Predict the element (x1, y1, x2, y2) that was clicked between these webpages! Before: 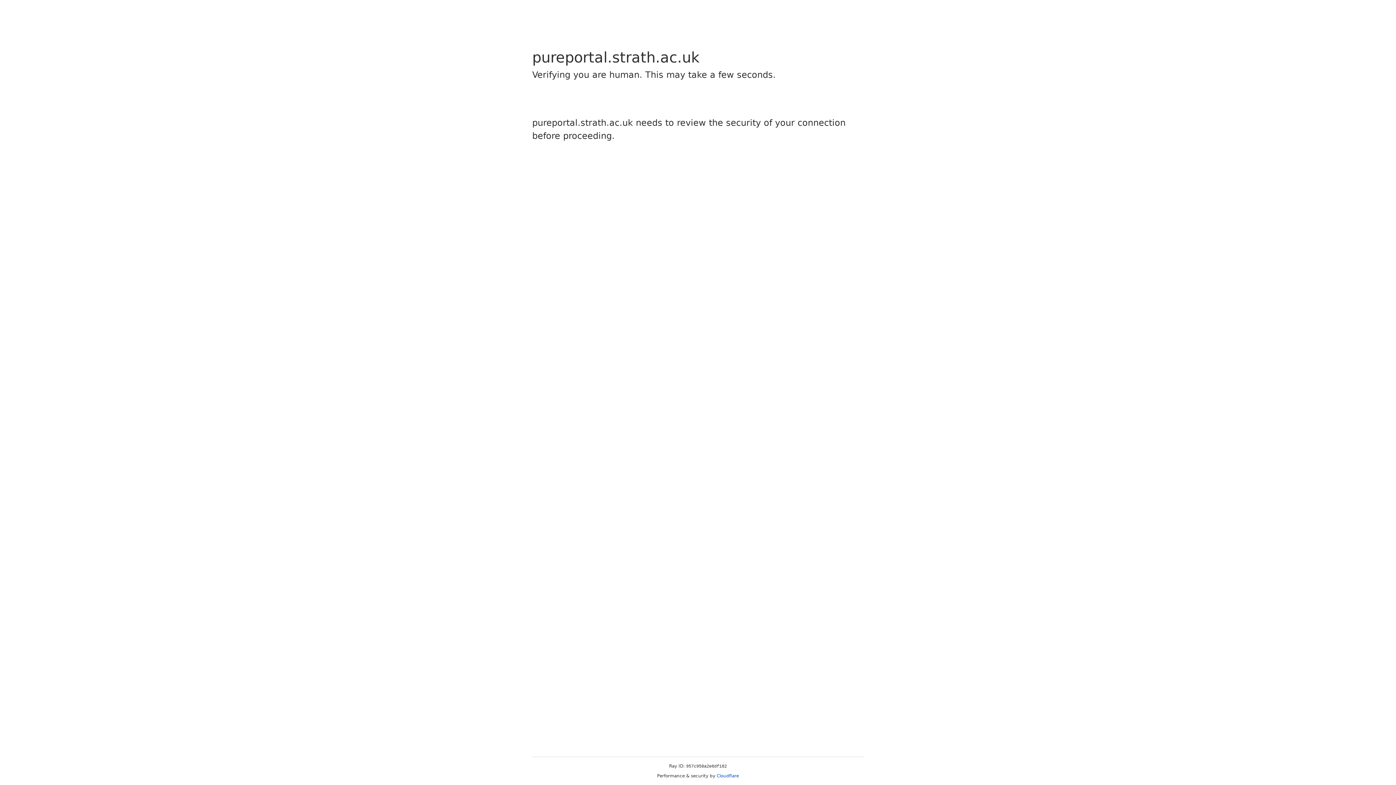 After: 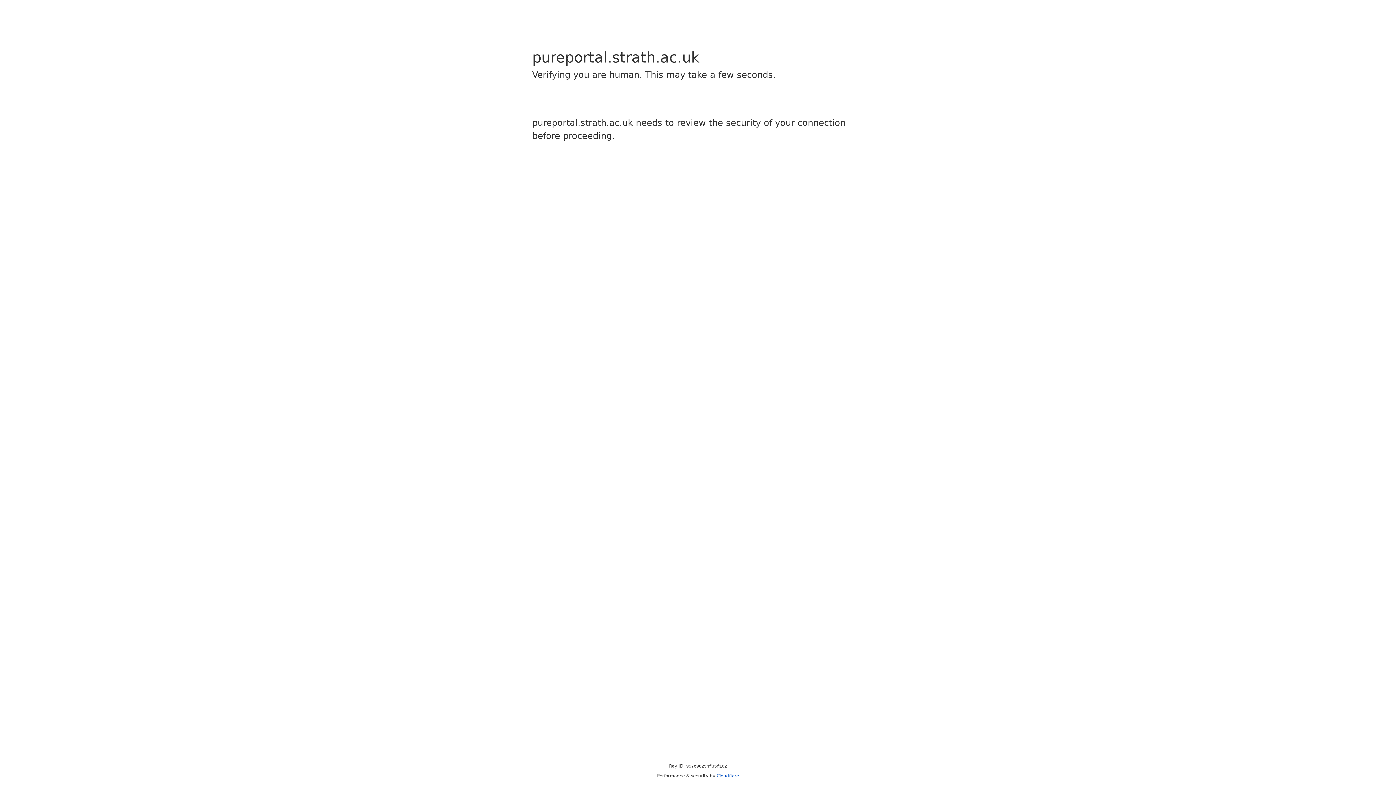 Action: bbox: (716, 773, 739, 778) label: Cloudflare